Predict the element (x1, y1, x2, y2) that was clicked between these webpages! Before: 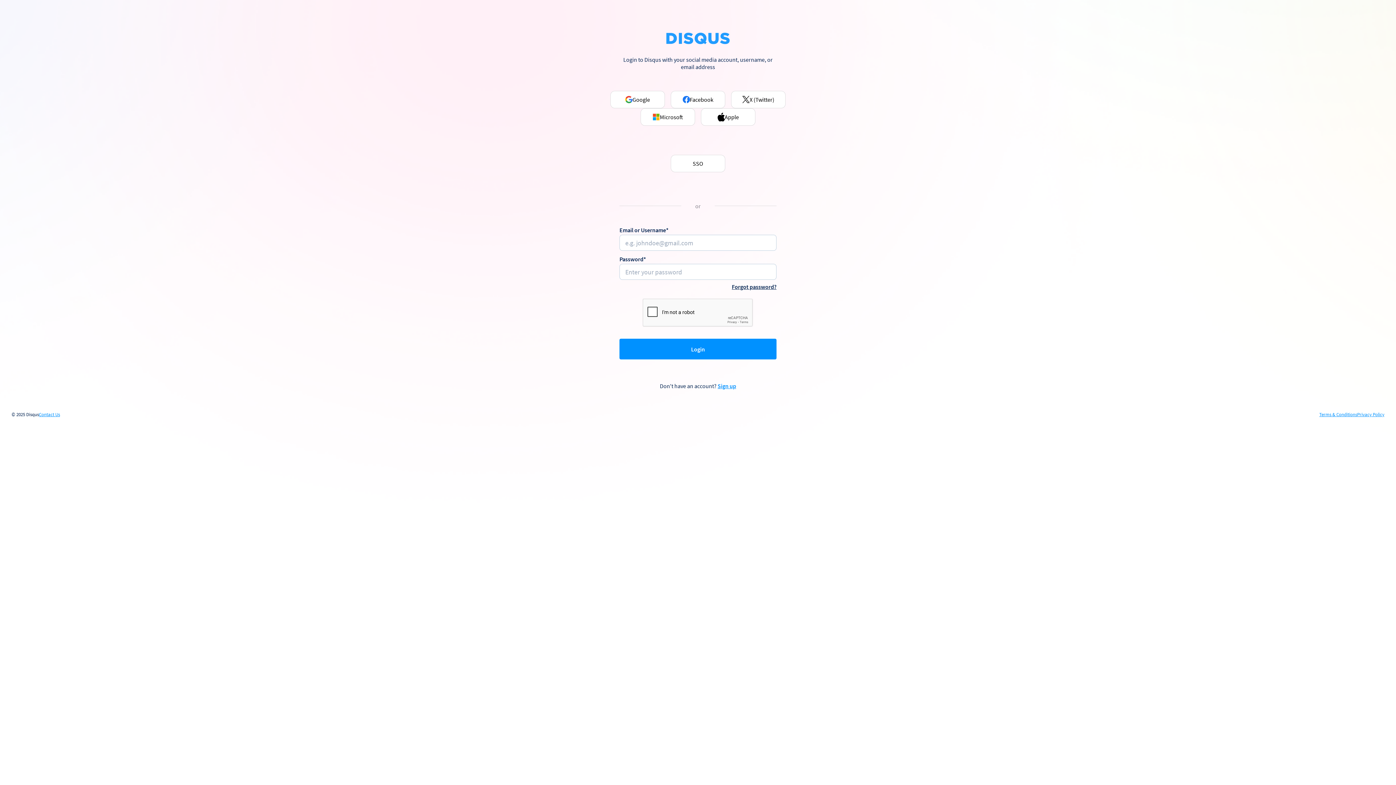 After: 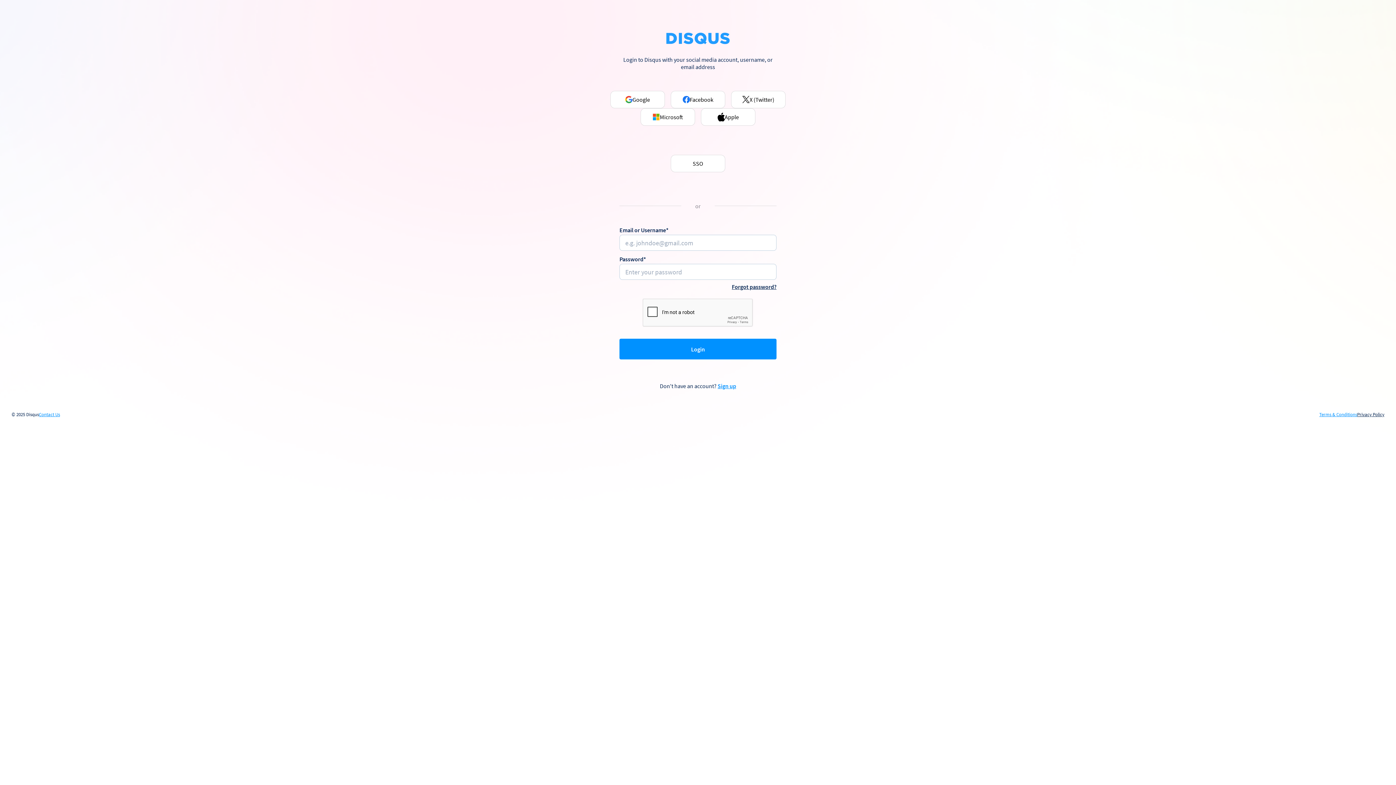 Action: label: Privacy Policy bbox: (1357, 412, 1384, 417)